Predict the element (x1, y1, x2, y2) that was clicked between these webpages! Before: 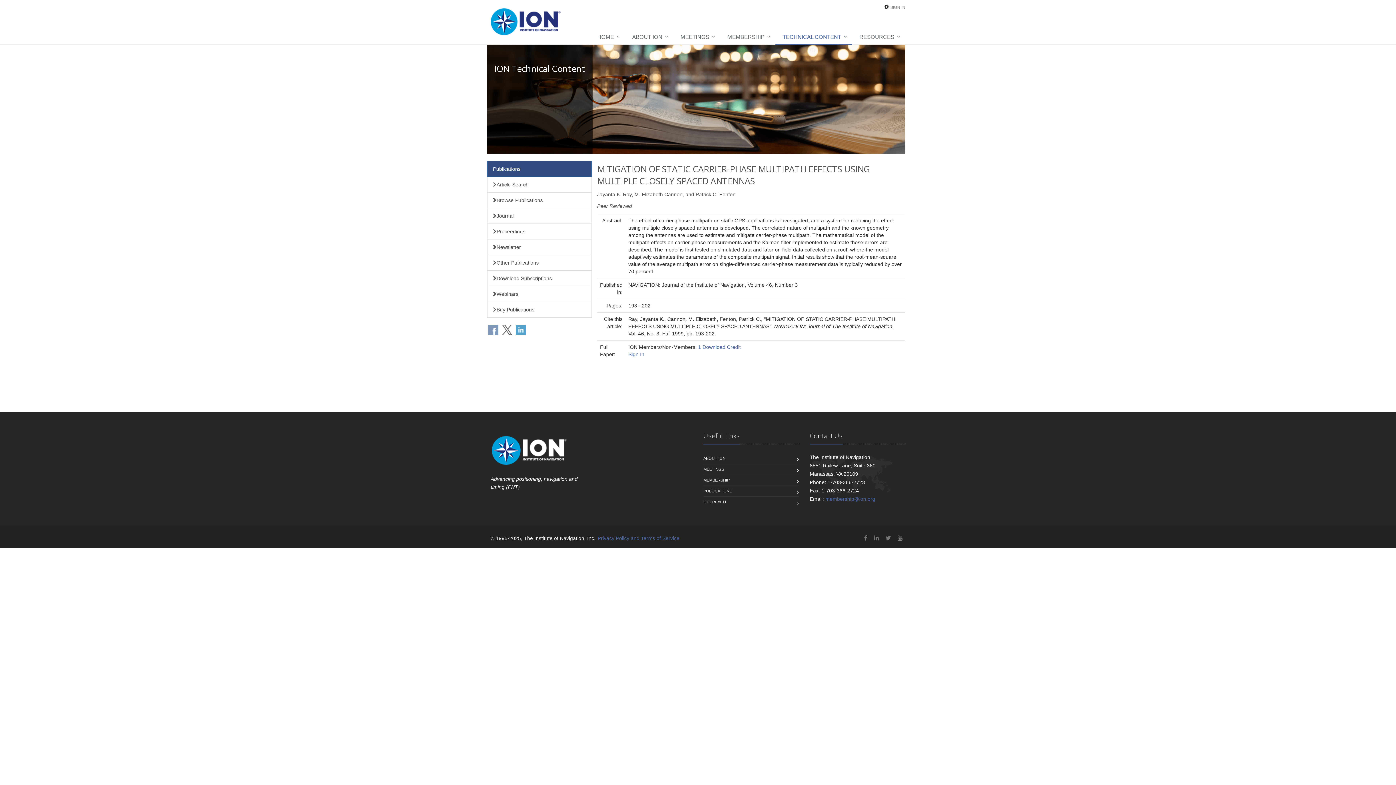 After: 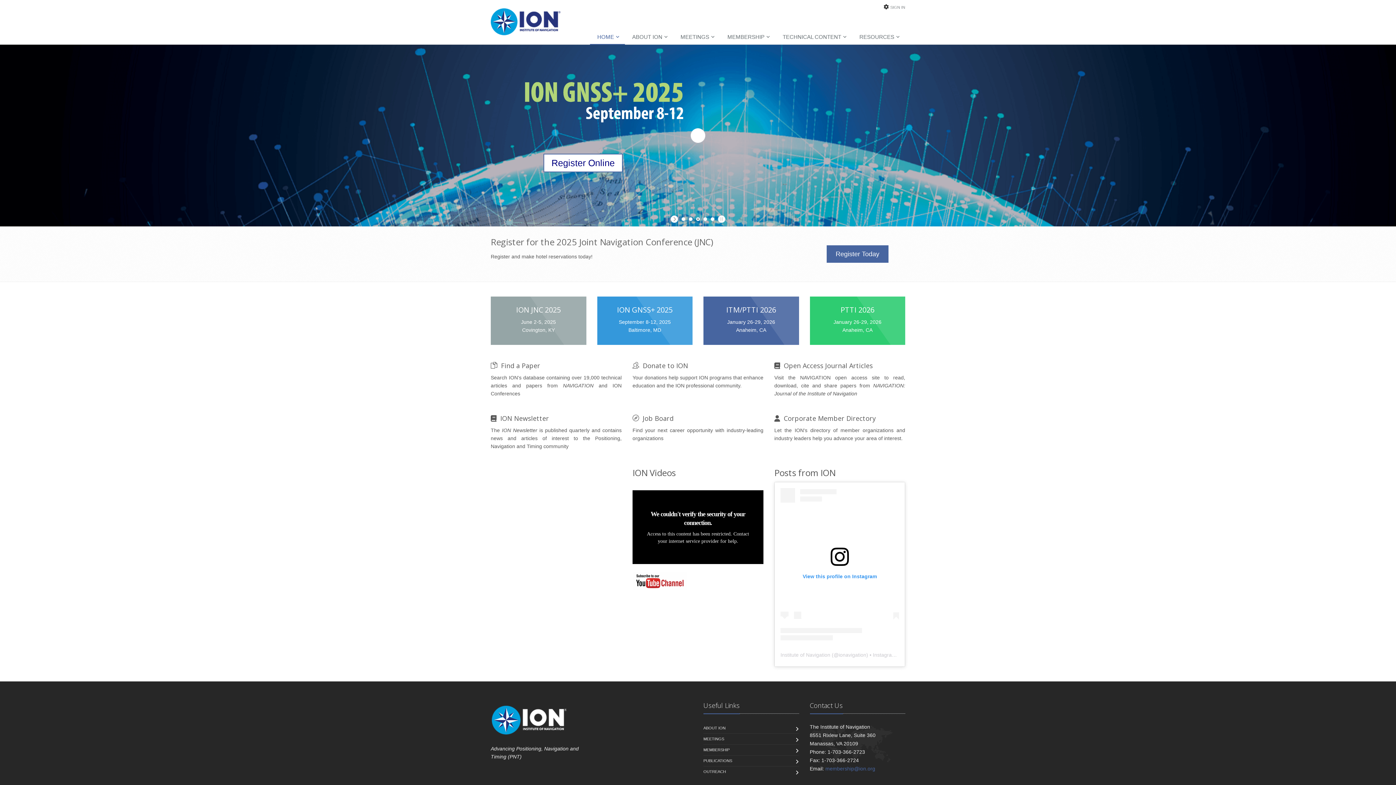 Action: bbox: (490, 447, 566, 453)